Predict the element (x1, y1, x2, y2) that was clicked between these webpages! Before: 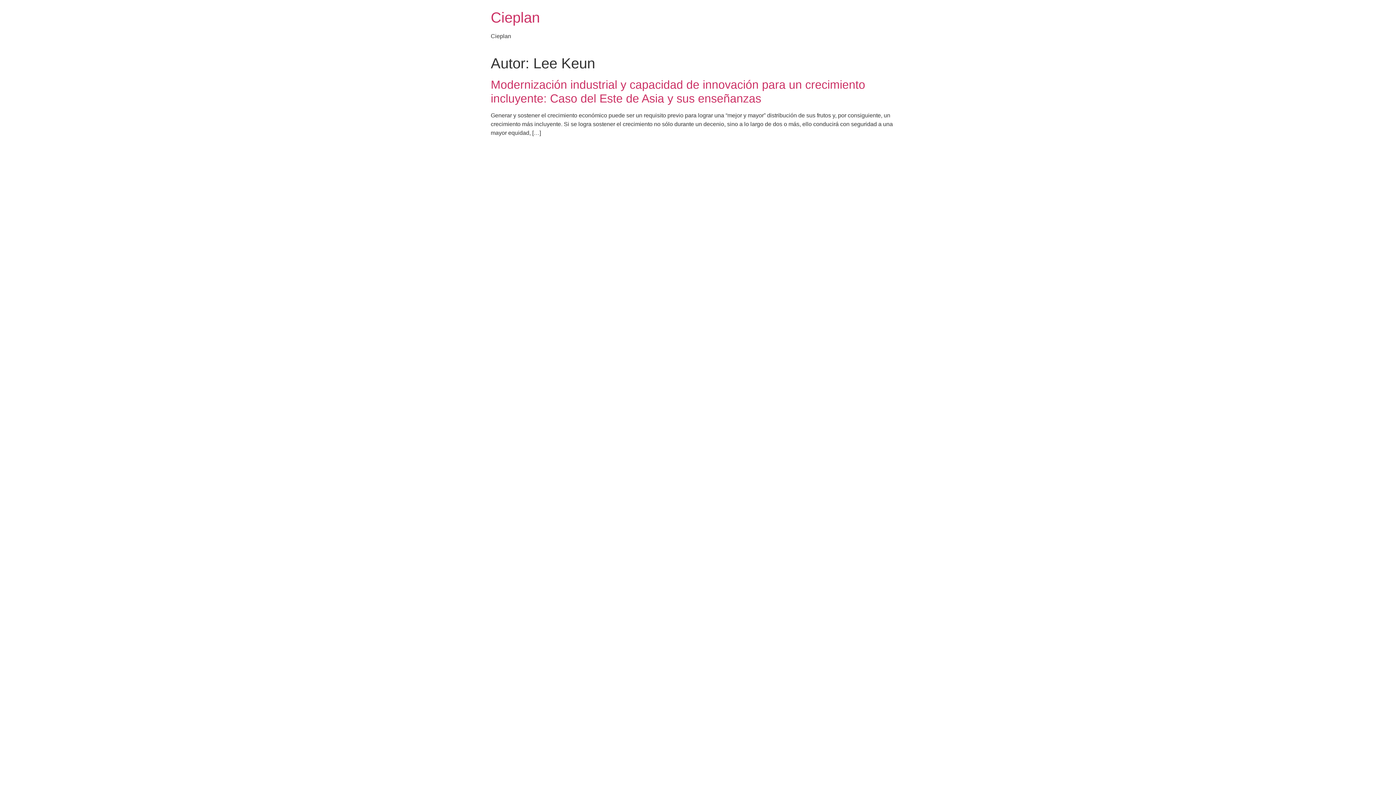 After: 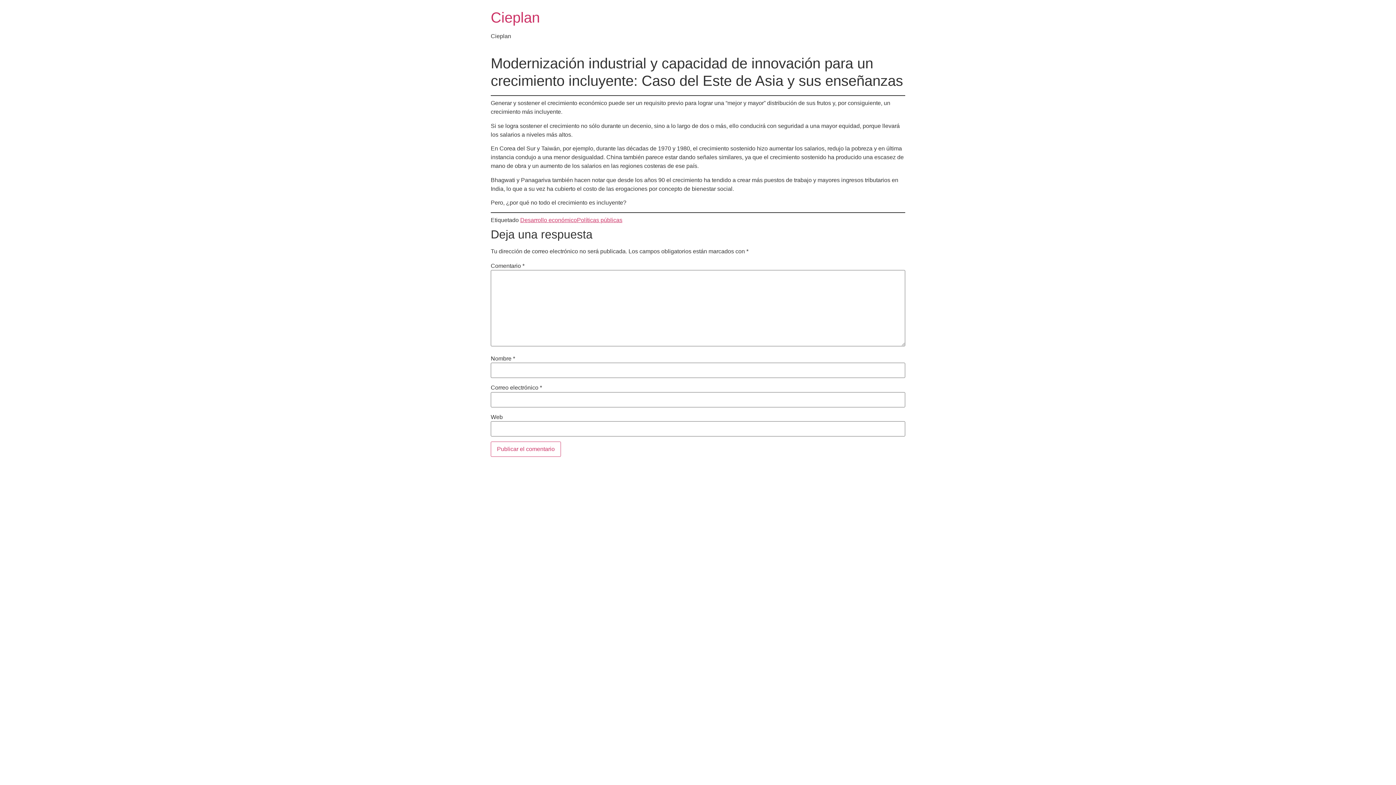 Action: label: Modernización industrial y capacidad de innovación para un crecimiento incluyente: Caso del Este de Asia y sus enseñanzas bbox: (490, 78, 865, 105)